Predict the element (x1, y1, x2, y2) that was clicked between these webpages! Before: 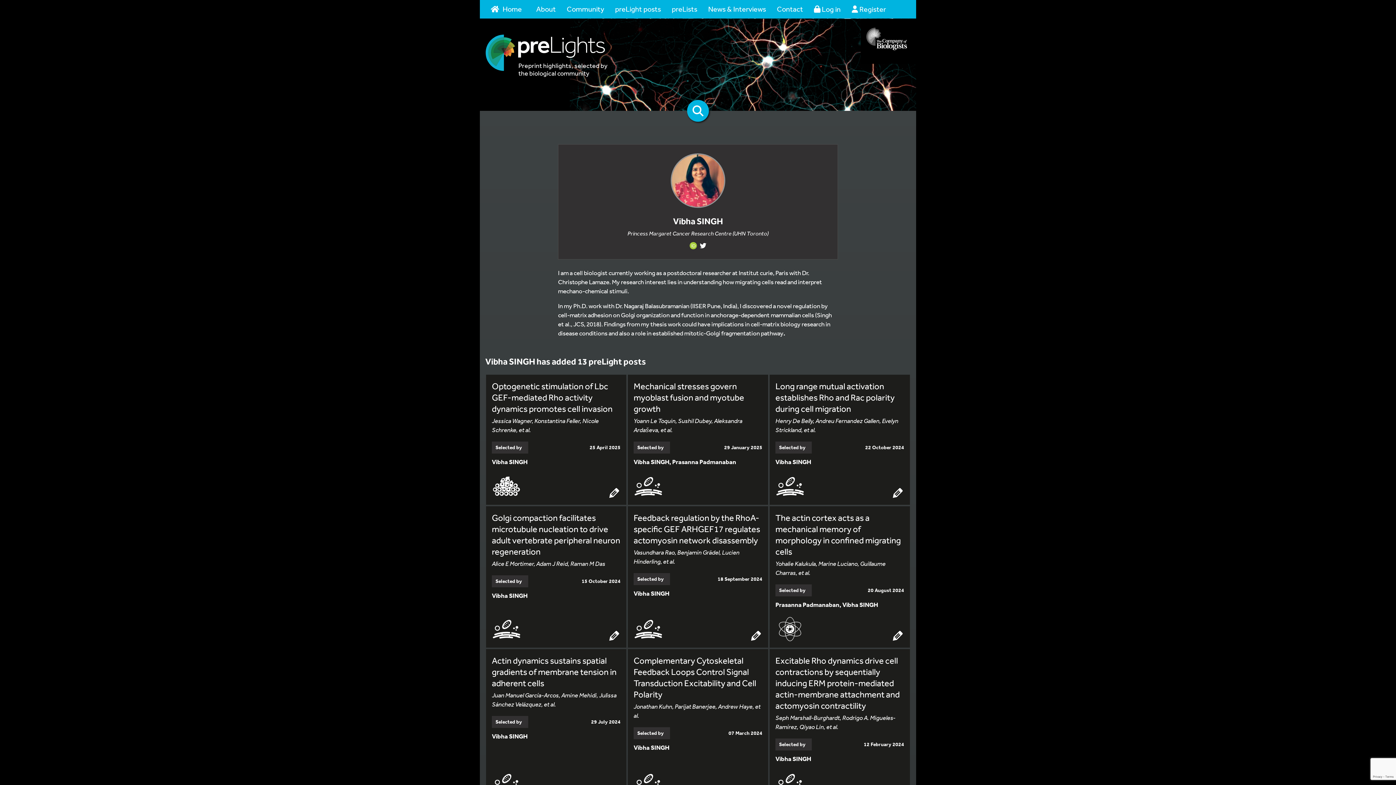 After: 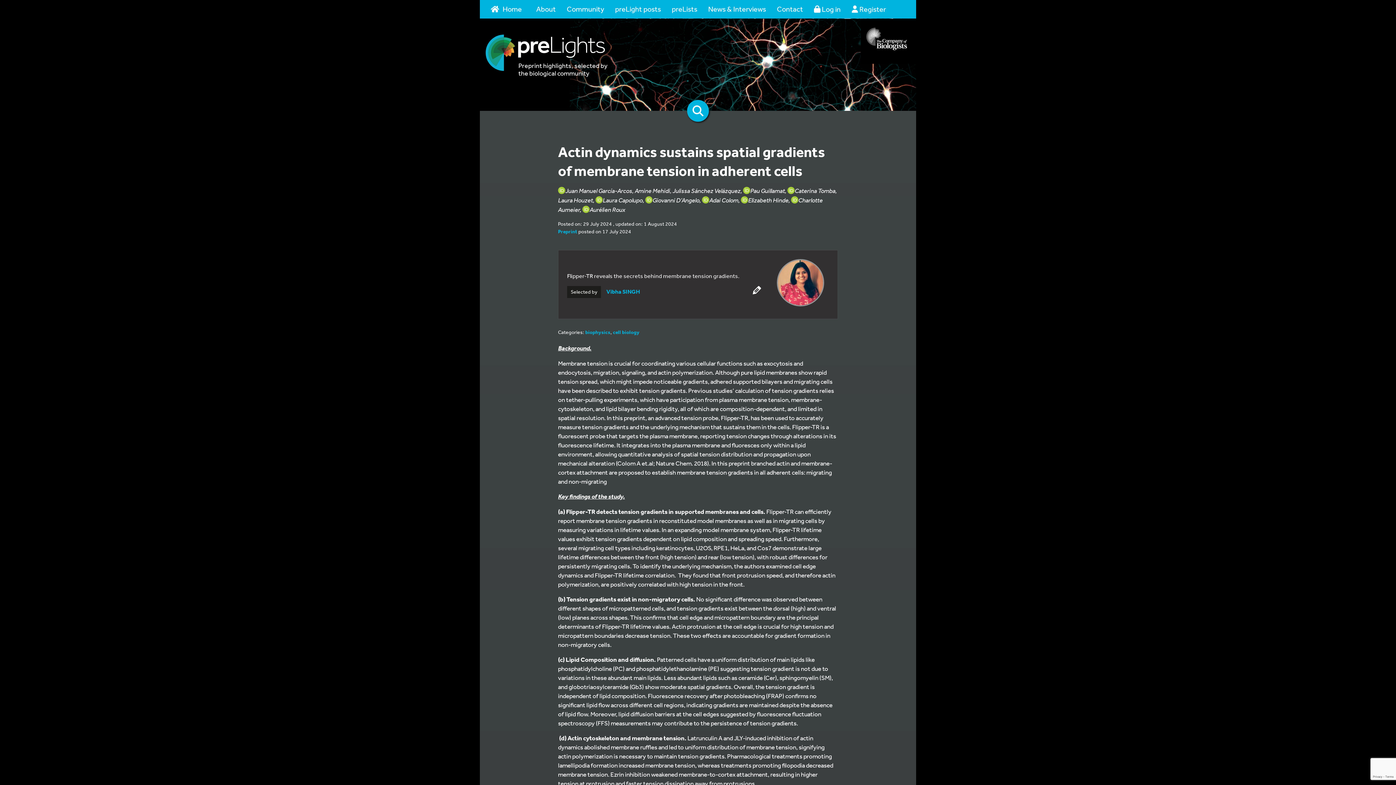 Action: label: Actin dynamics sustains spatial gradients of membrane tension in adherent cells

Juan Manuel García-Arcos, Amine Mehidi, Julissa Sánchez Velázquez, et al.

Selected by
29 July 2024

Vibha SINGH bbox: (485, 648, 627, 803)